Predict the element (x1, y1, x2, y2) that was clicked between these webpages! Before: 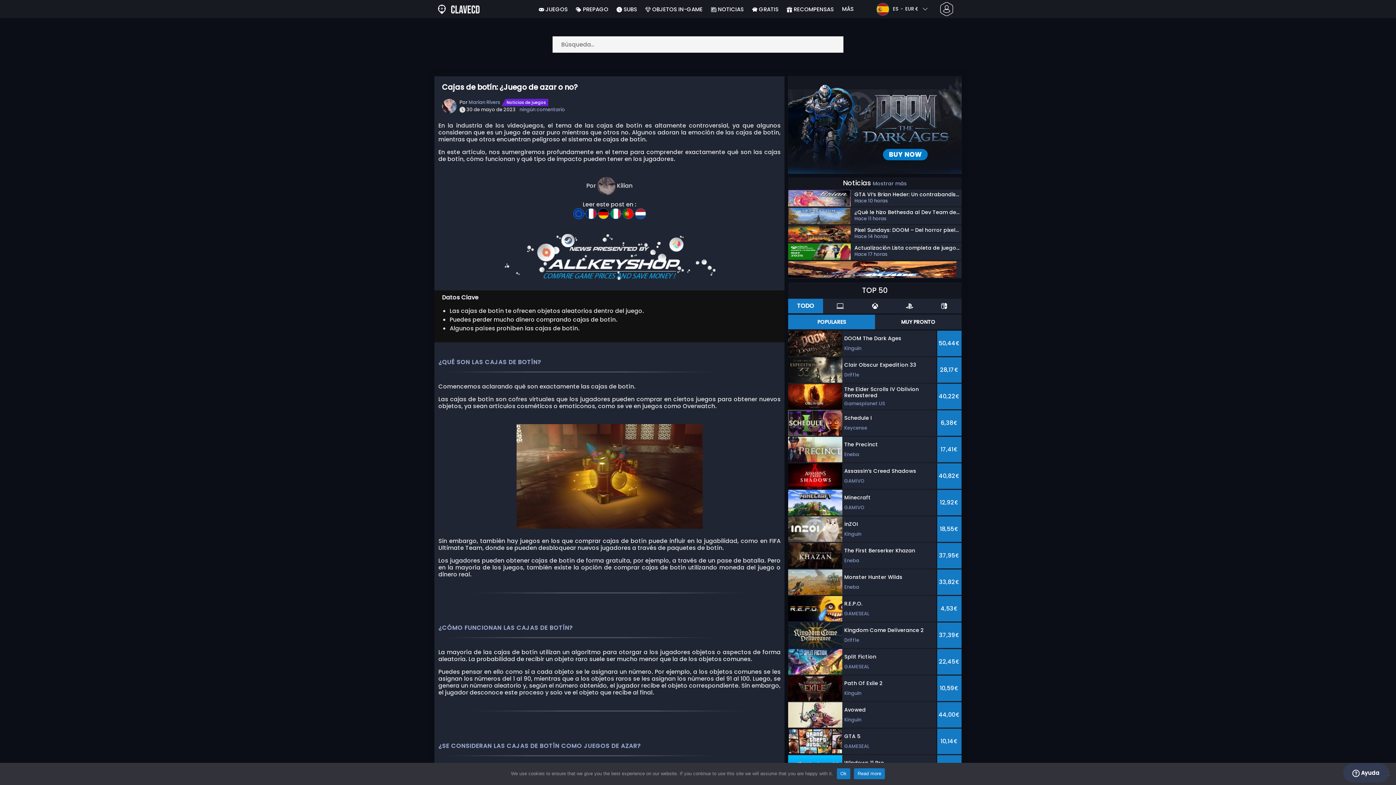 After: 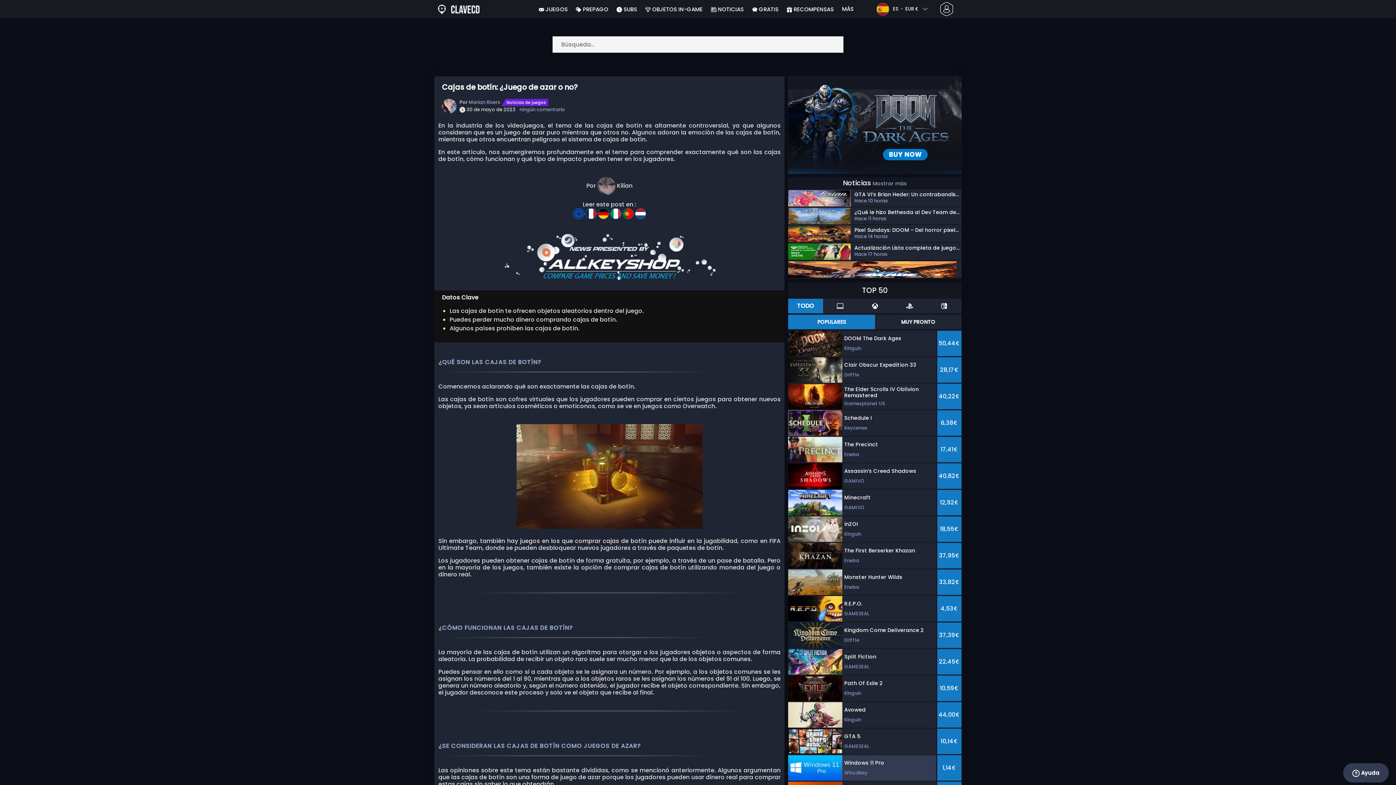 Action: label: Ok bbox: (836, 768, 850, 779)